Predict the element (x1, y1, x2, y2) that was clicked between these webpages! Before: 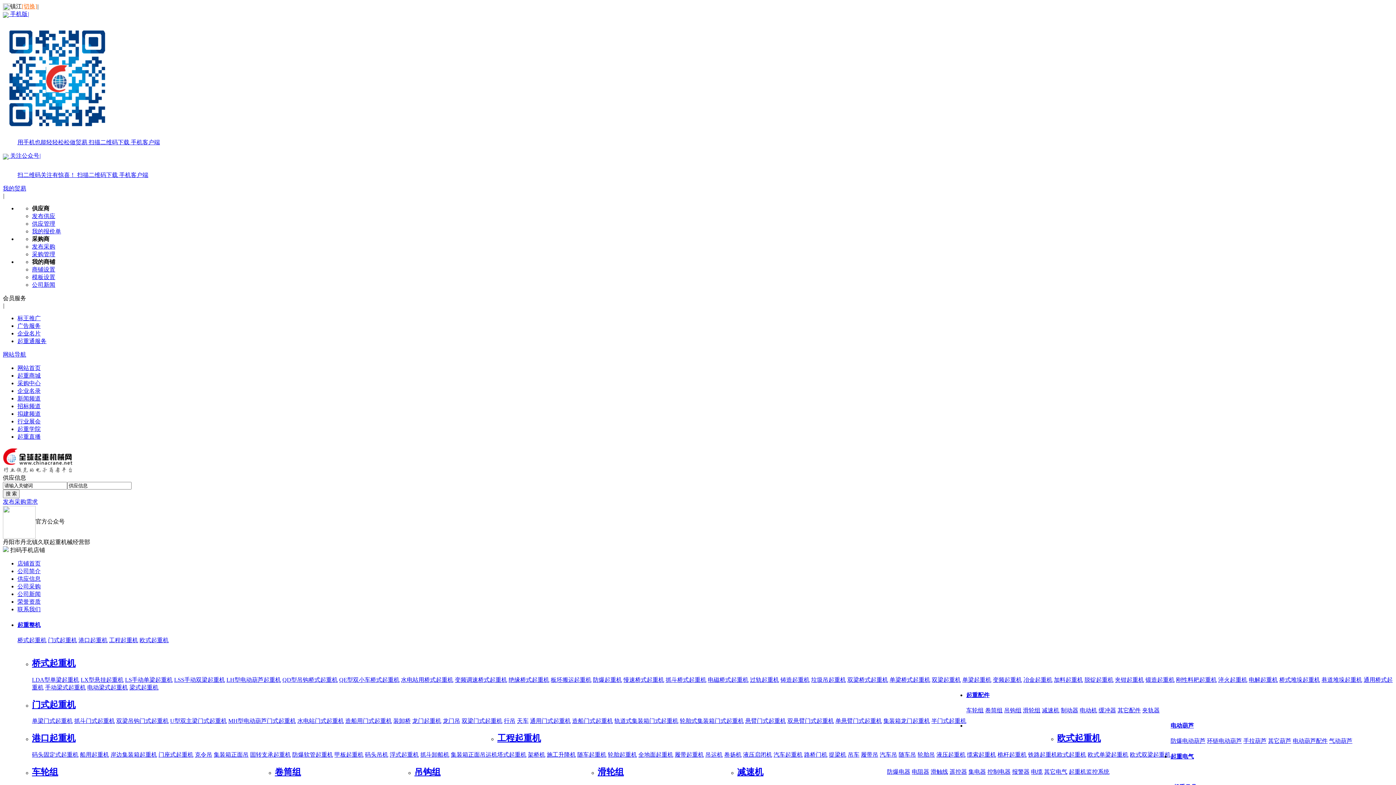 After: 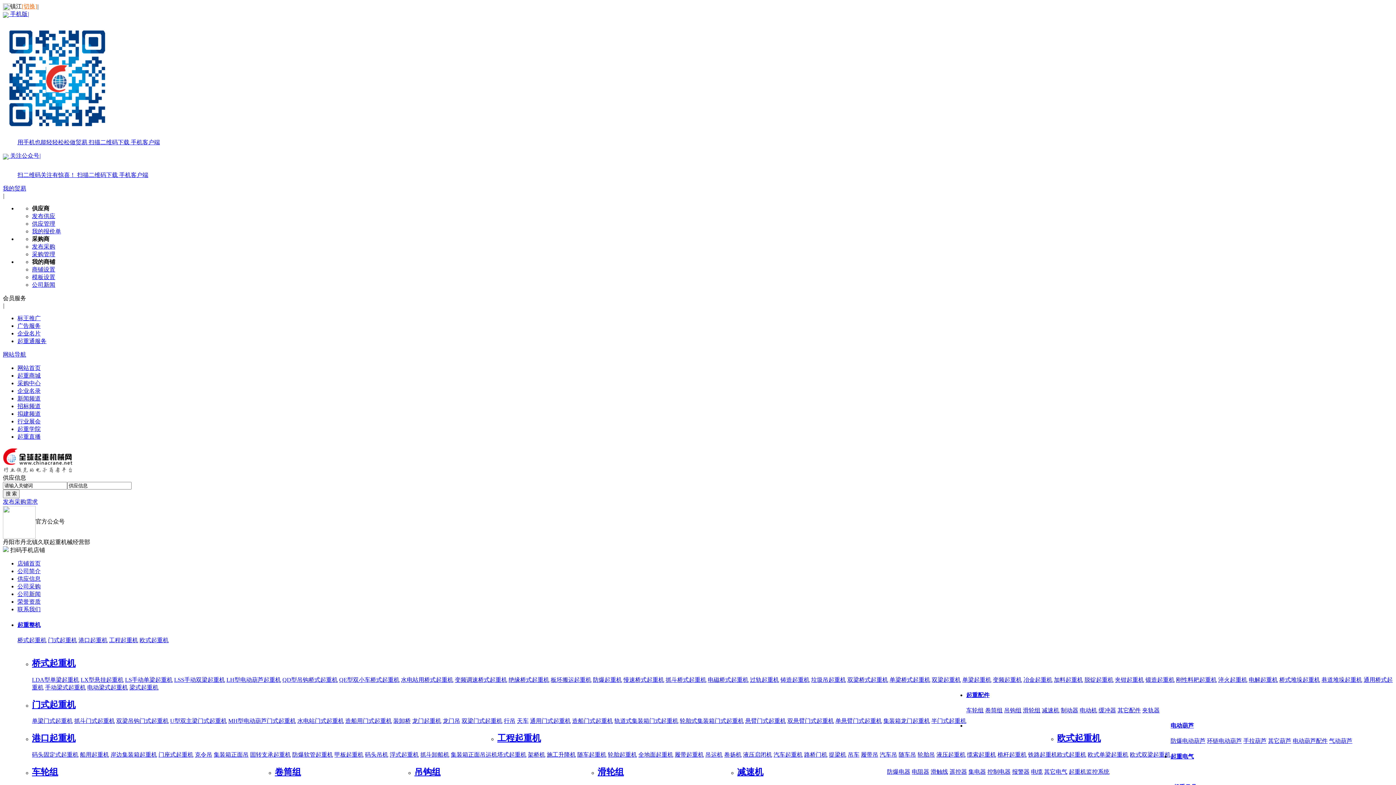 Action: bbox: (78, 637, 107, 643) label: 港口起重机